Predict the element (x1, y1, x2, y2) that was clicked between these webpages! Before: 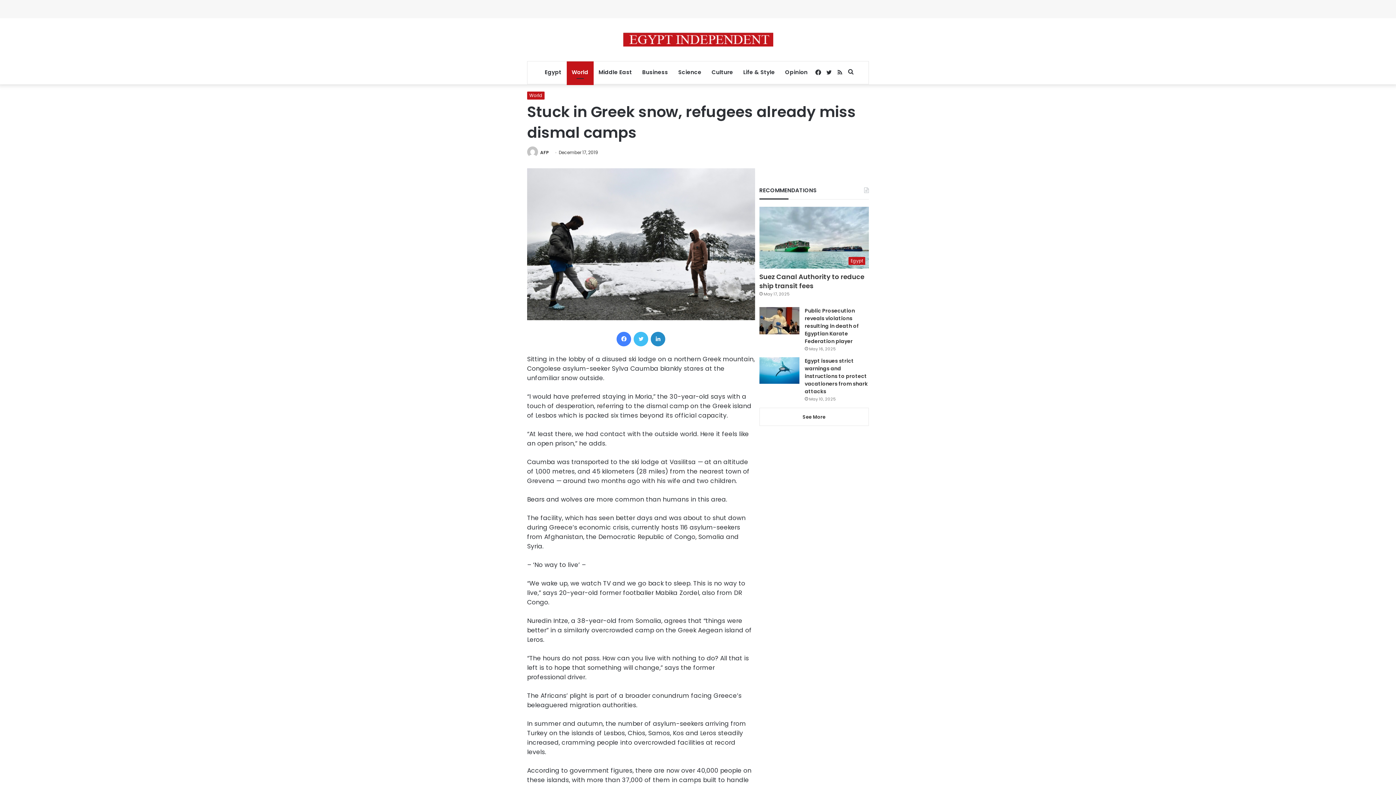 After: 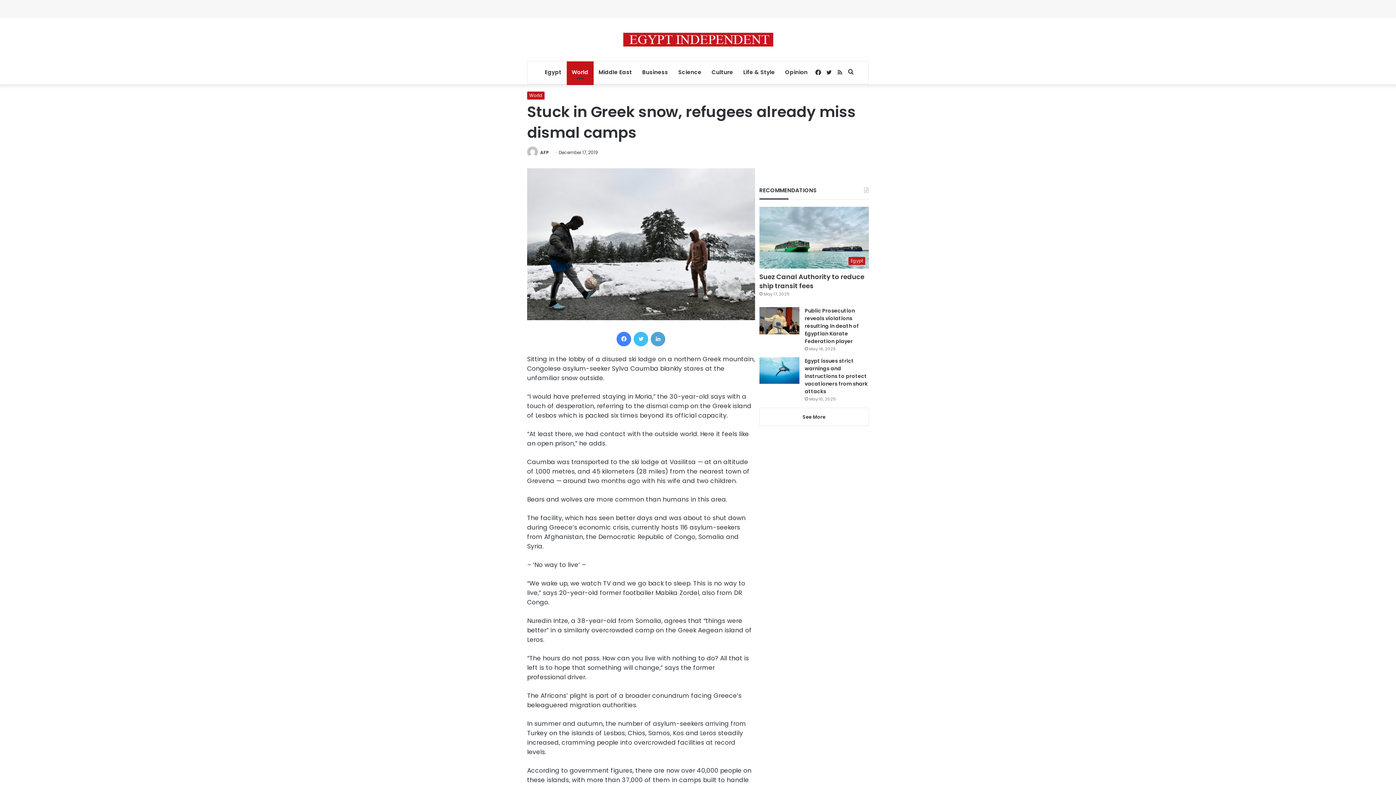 Action: label: LinkedIn bbox: (651, 331, 665, 346)